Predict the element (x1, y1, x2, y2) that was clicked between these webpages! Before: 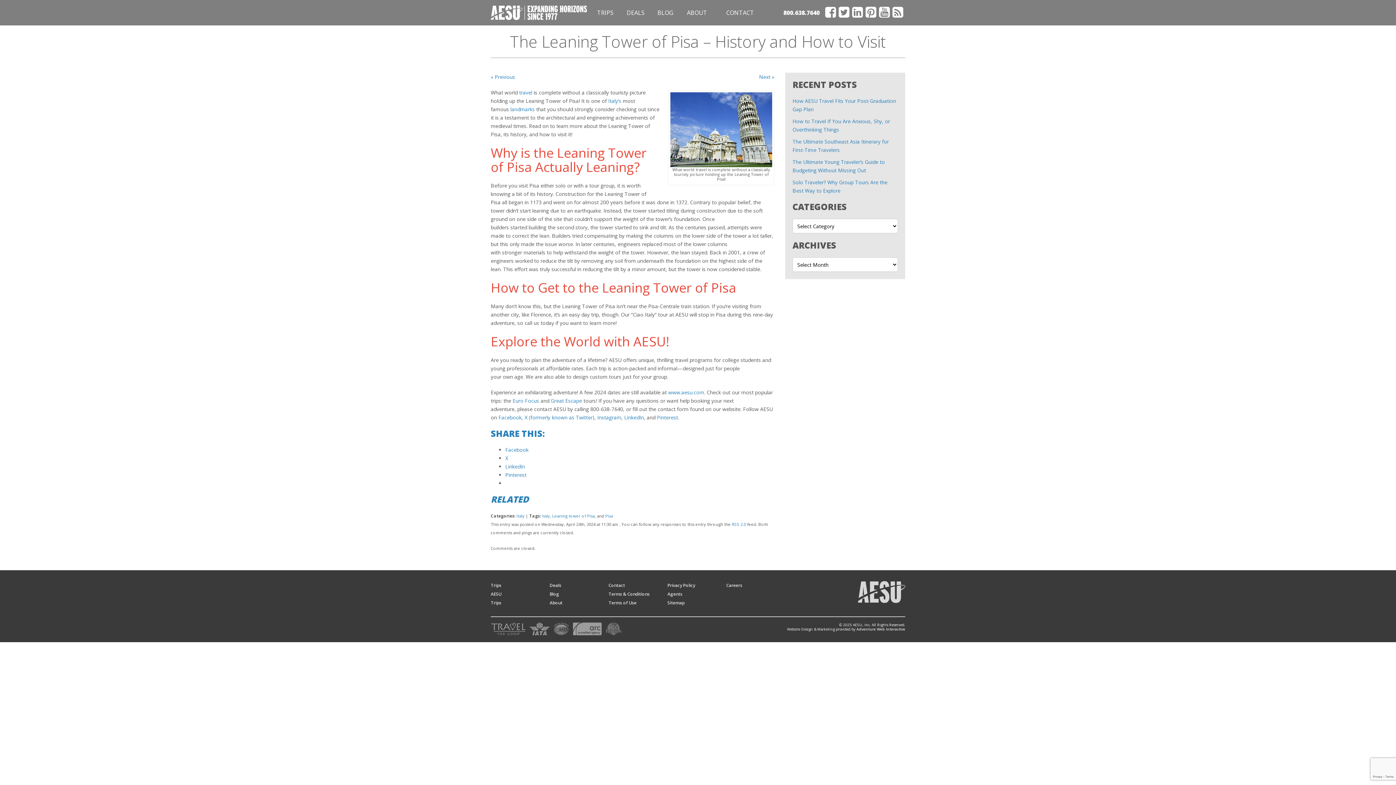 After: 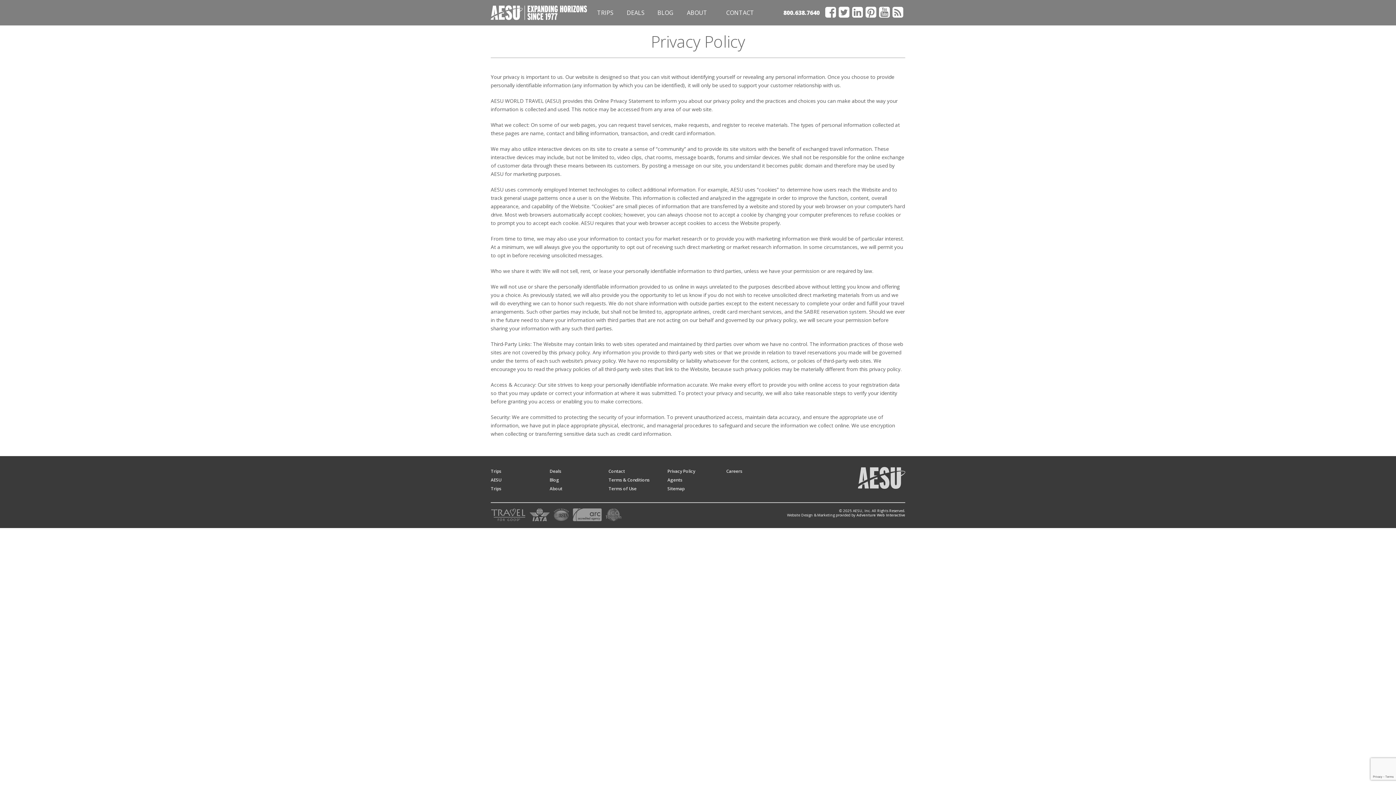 Action: label: Privacy Policy bbox: (667, 582, 695, 588)